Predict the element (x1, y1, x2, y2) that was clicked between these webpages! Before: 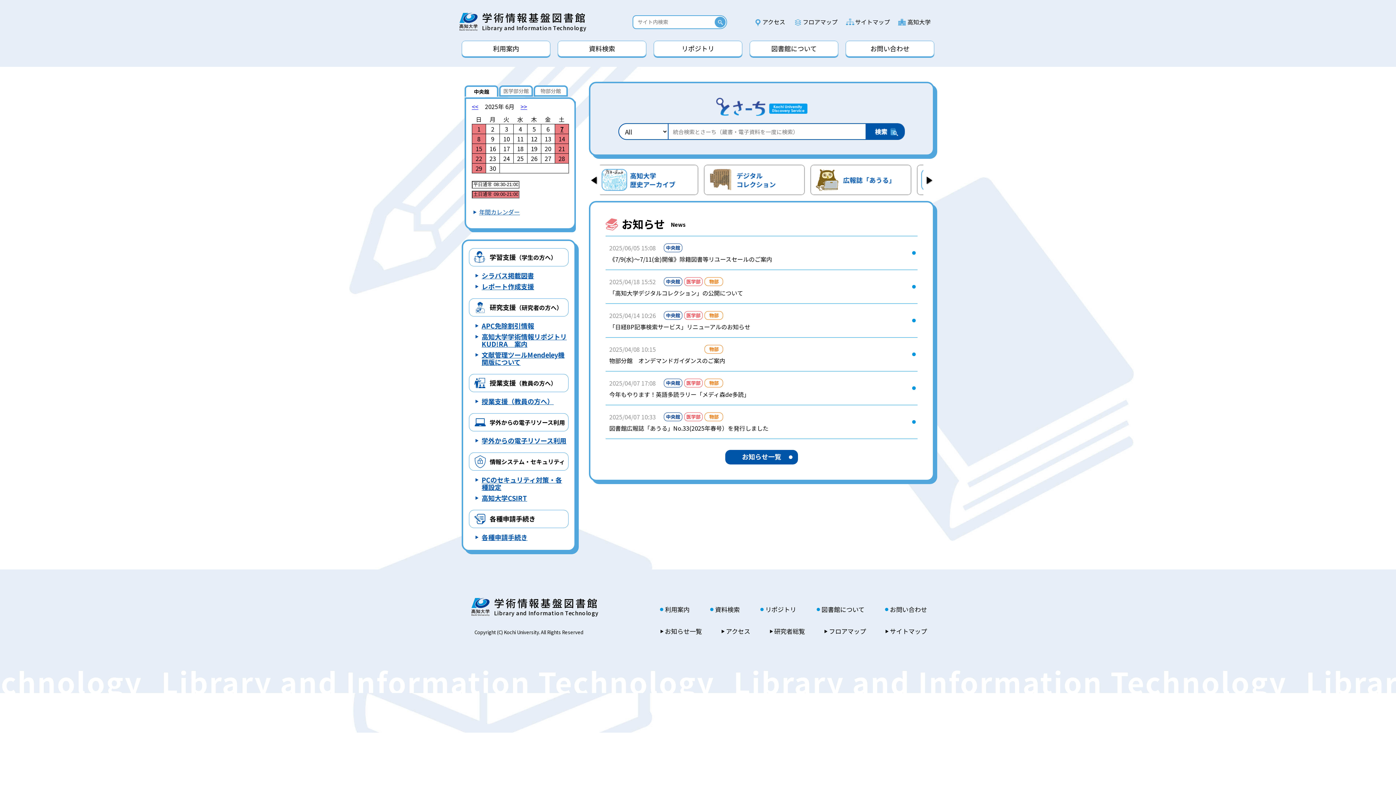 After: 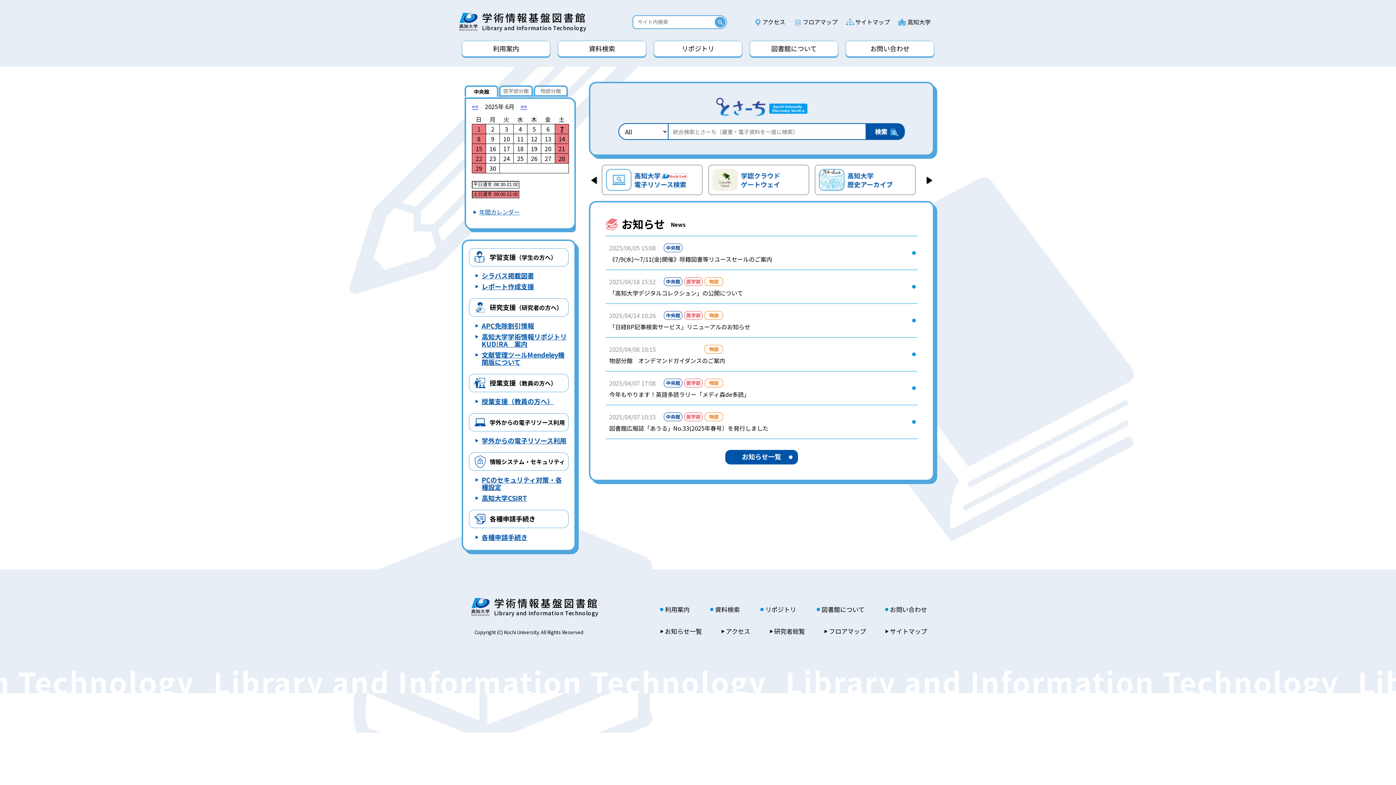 Action: bbox: (812, 165, 912, 194)